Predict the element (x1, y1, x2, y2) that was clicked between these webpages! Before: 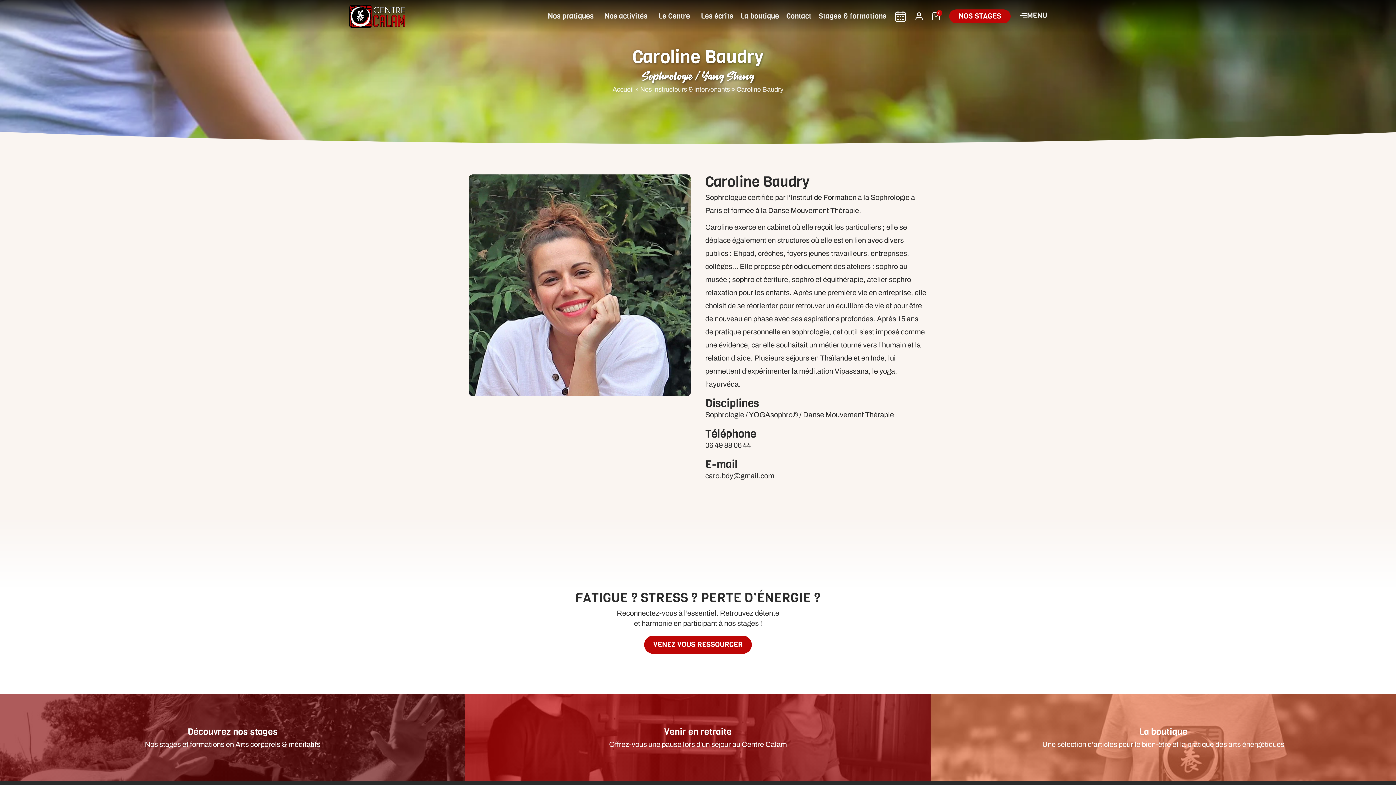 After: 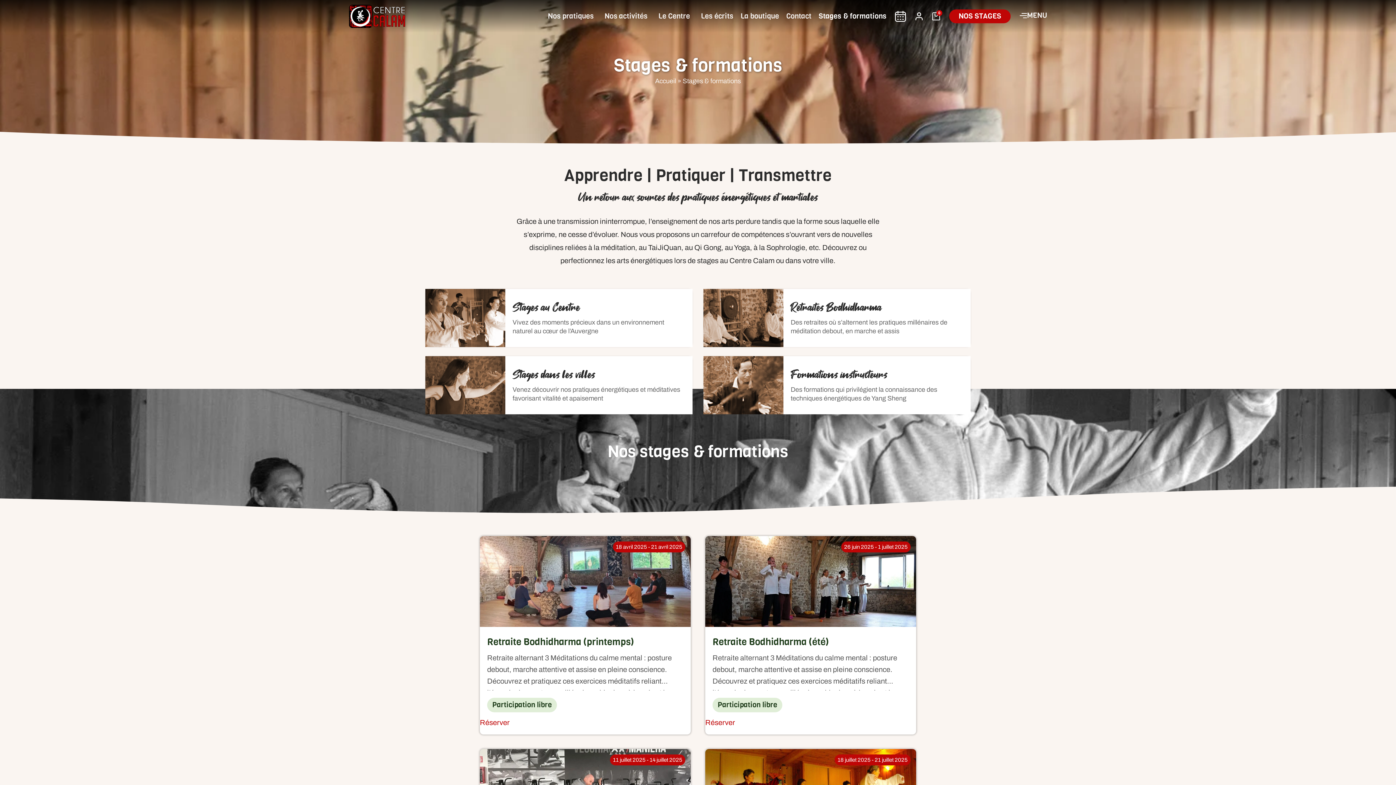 Action: bbox: (949, 9, 1010, 23) label: NOS STAGES